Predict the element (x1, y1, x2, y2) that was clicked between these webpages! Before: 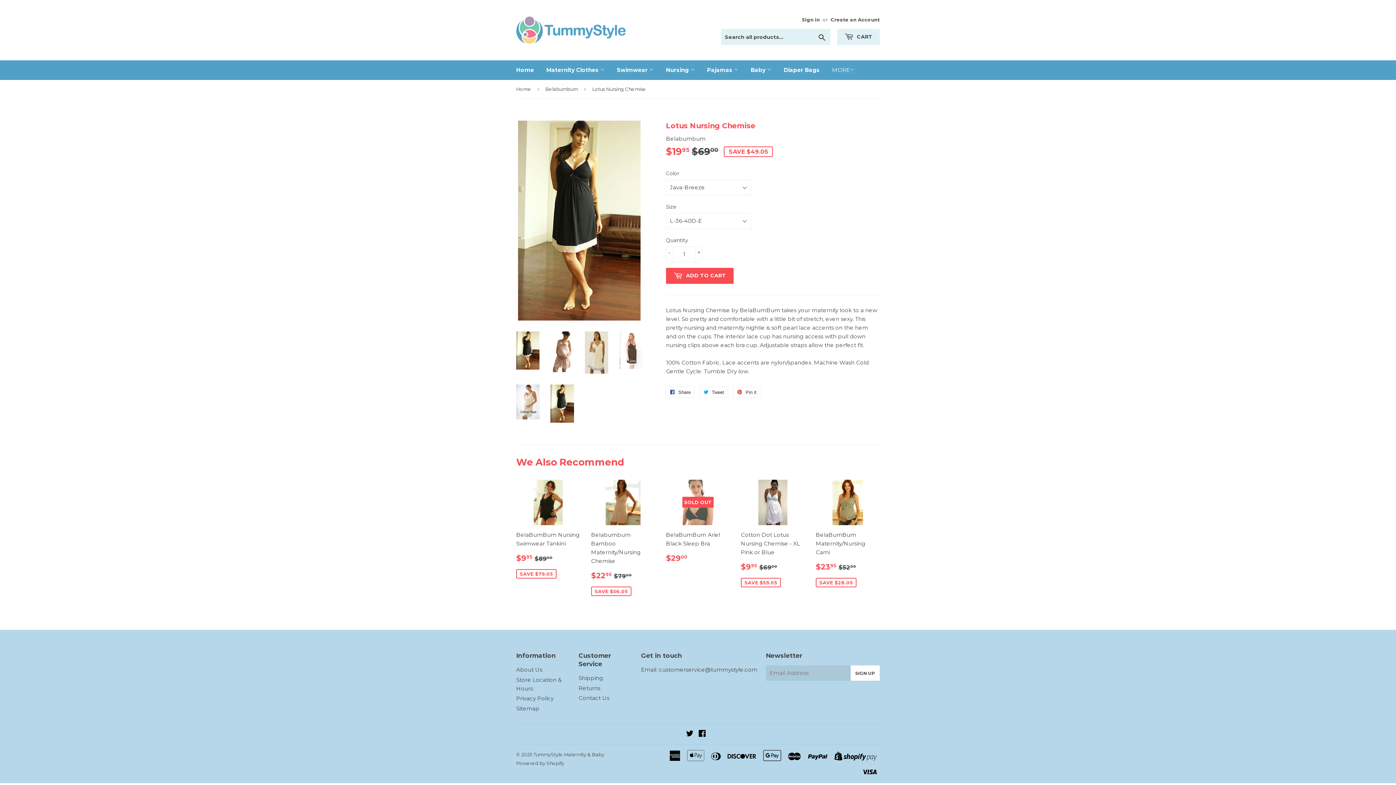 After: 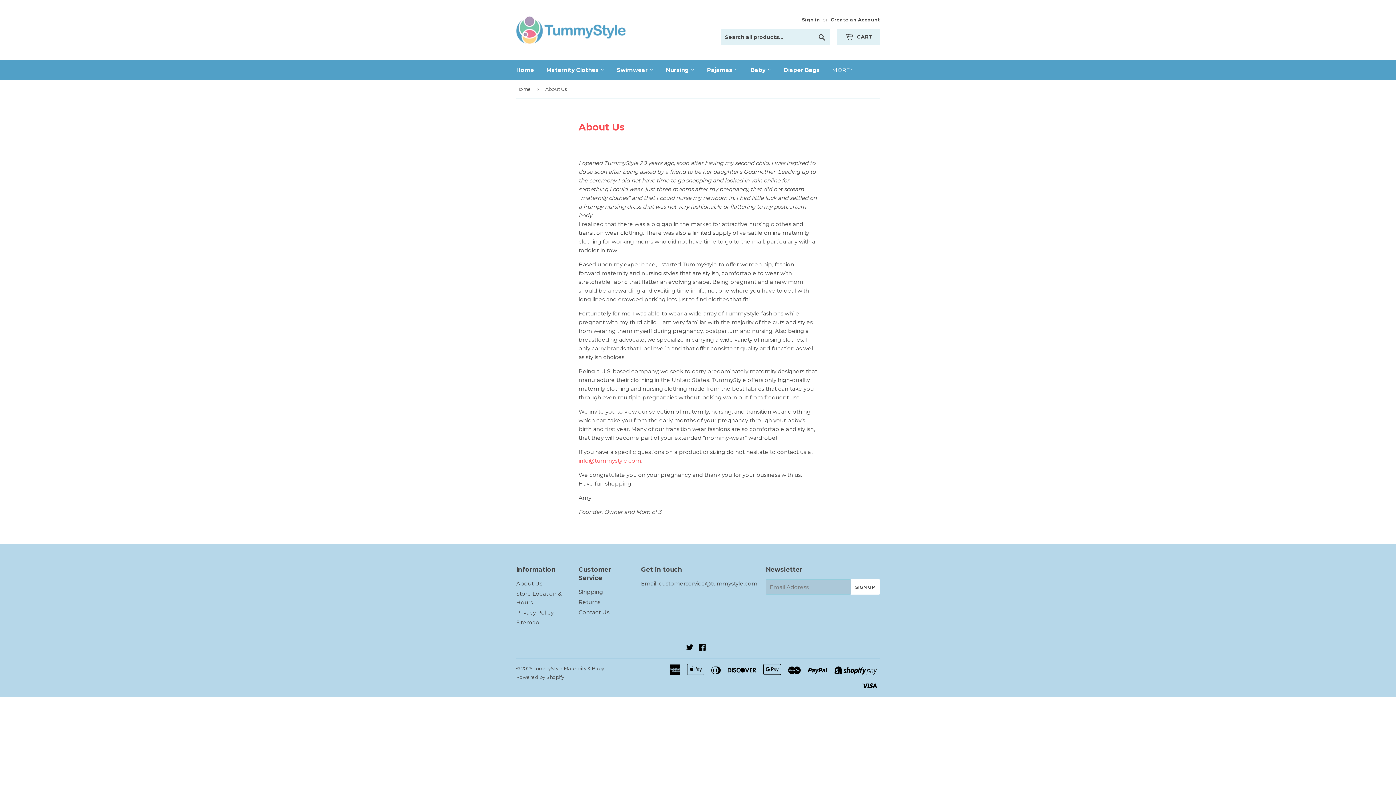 Action: label: About Us bbox: (516, 666, 542, 673)